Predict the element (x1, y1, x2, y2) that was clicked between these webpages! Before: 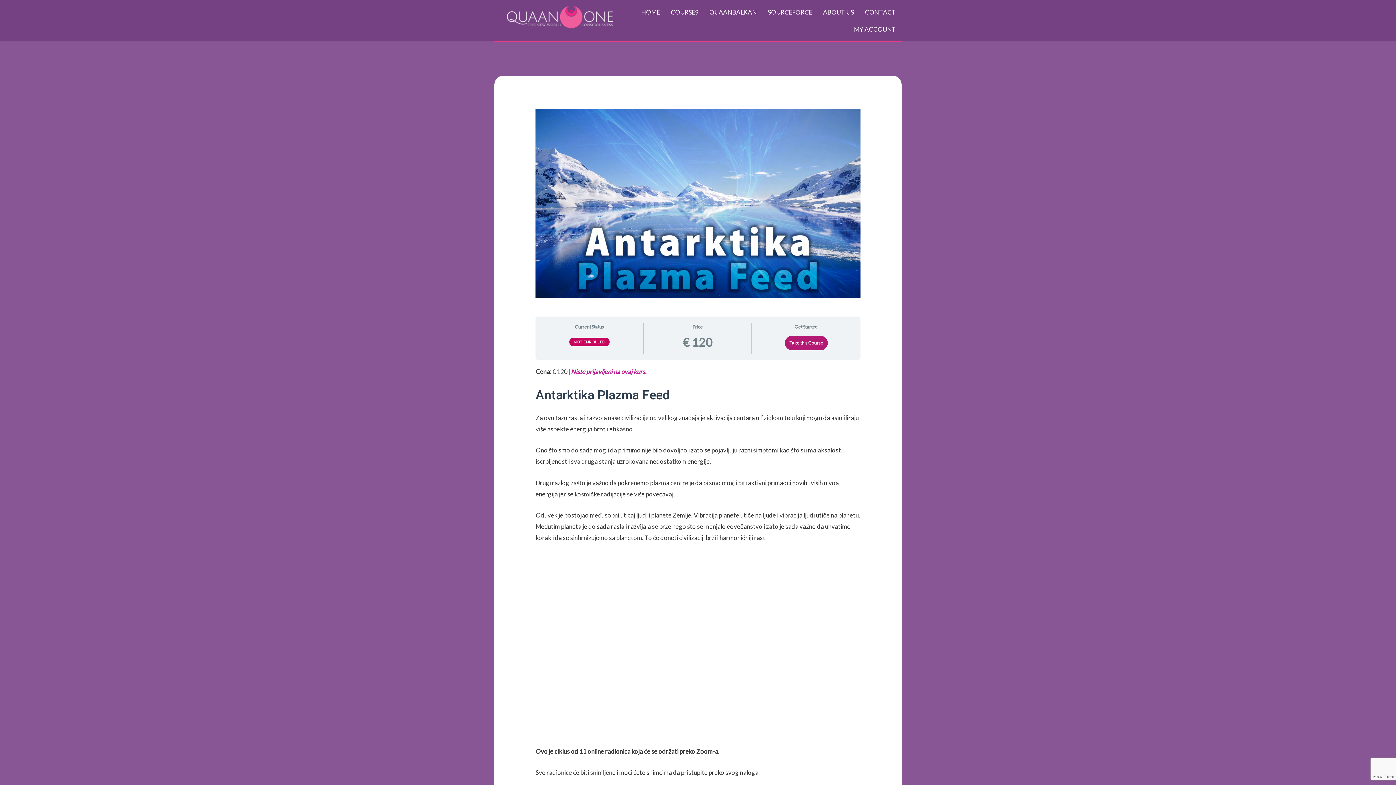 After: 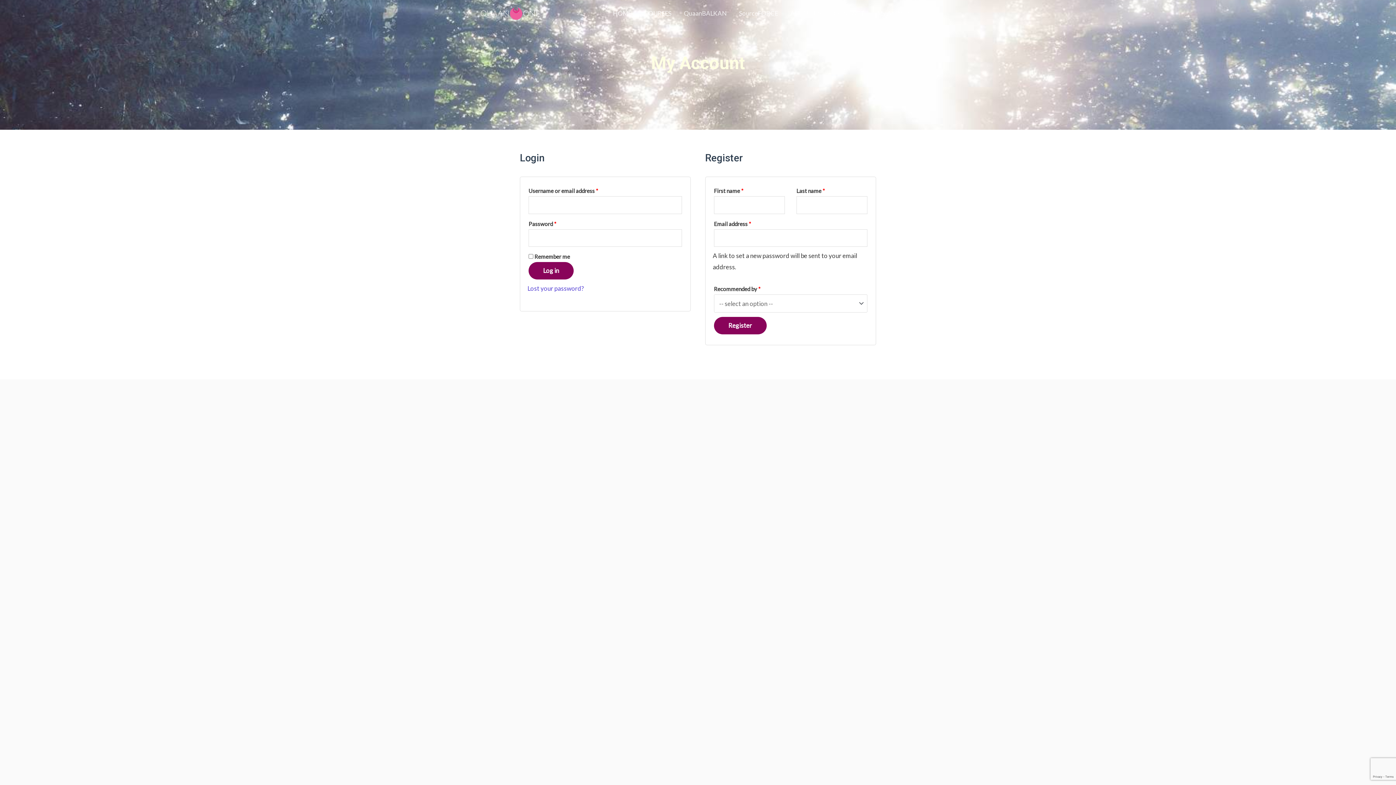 Action: bbox: (848, 20, 901, 37) label: MY ACCOUNT